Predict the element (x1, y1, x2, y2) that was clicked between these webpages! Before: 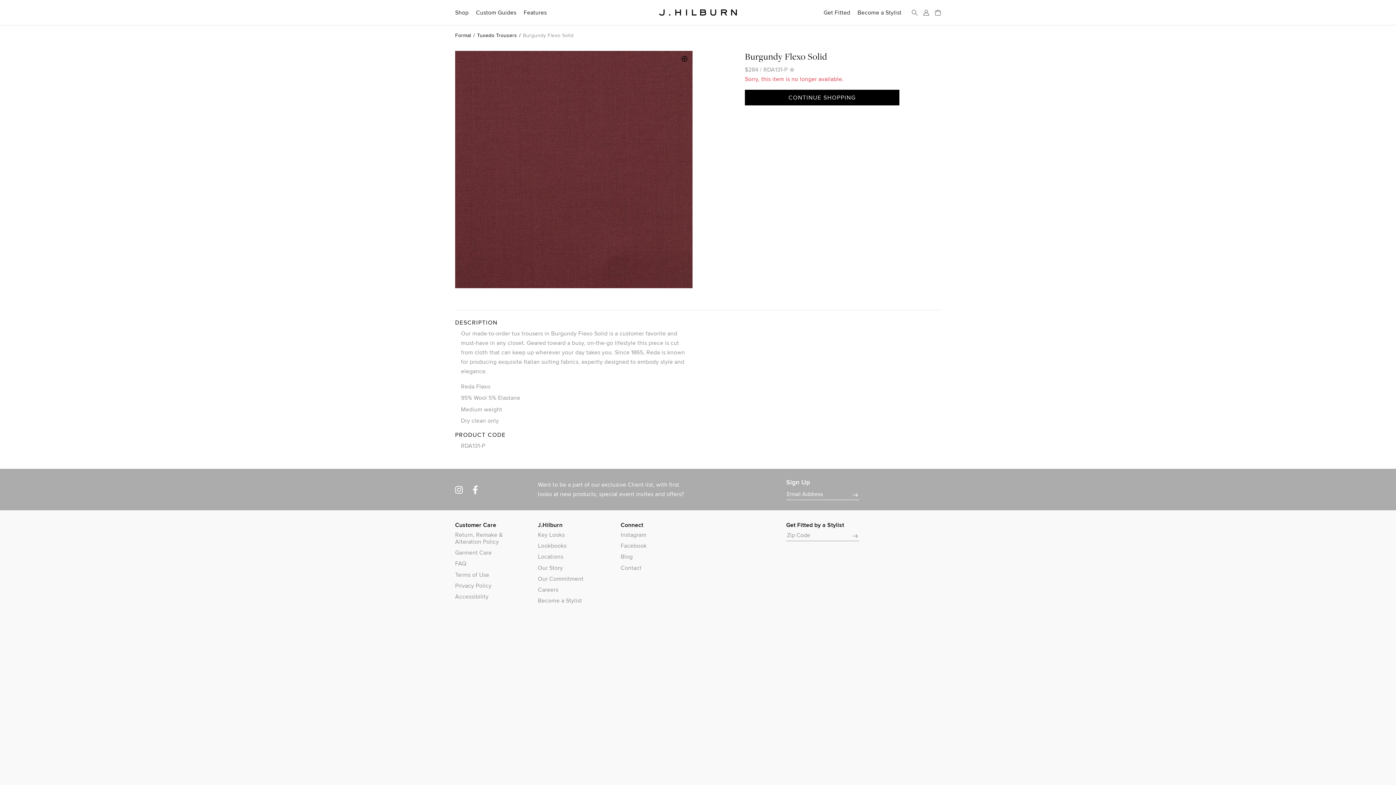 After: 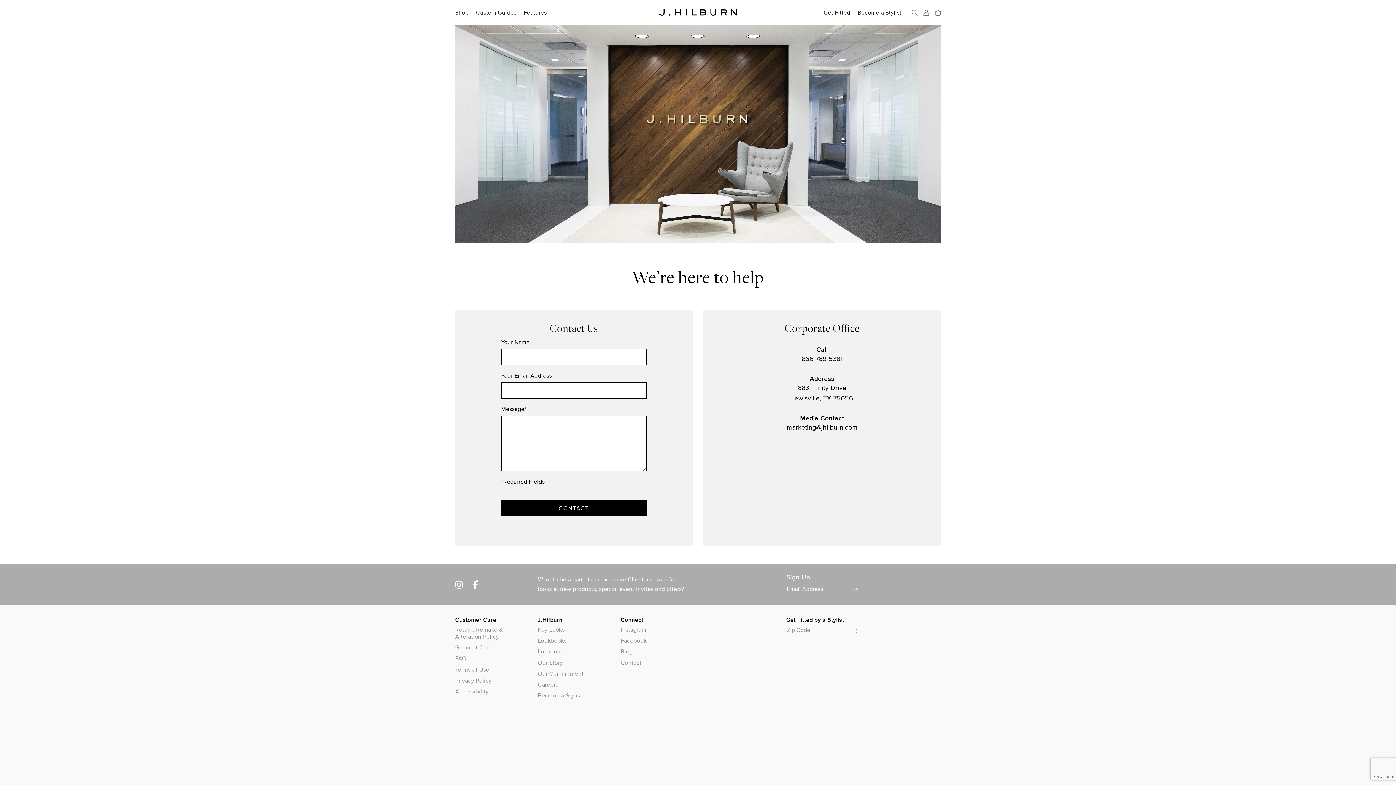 Action: bbox: (620, 564, 692, 571) label: Contact